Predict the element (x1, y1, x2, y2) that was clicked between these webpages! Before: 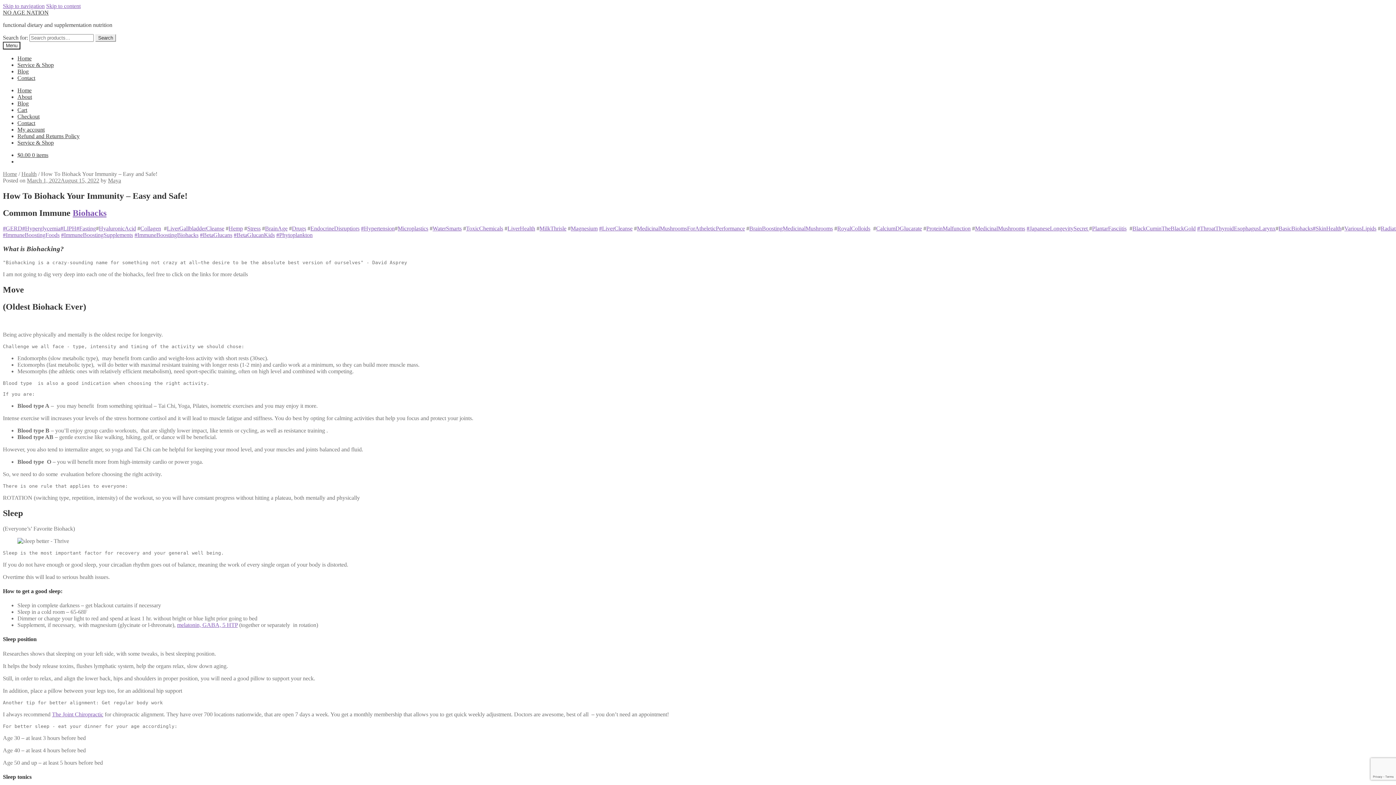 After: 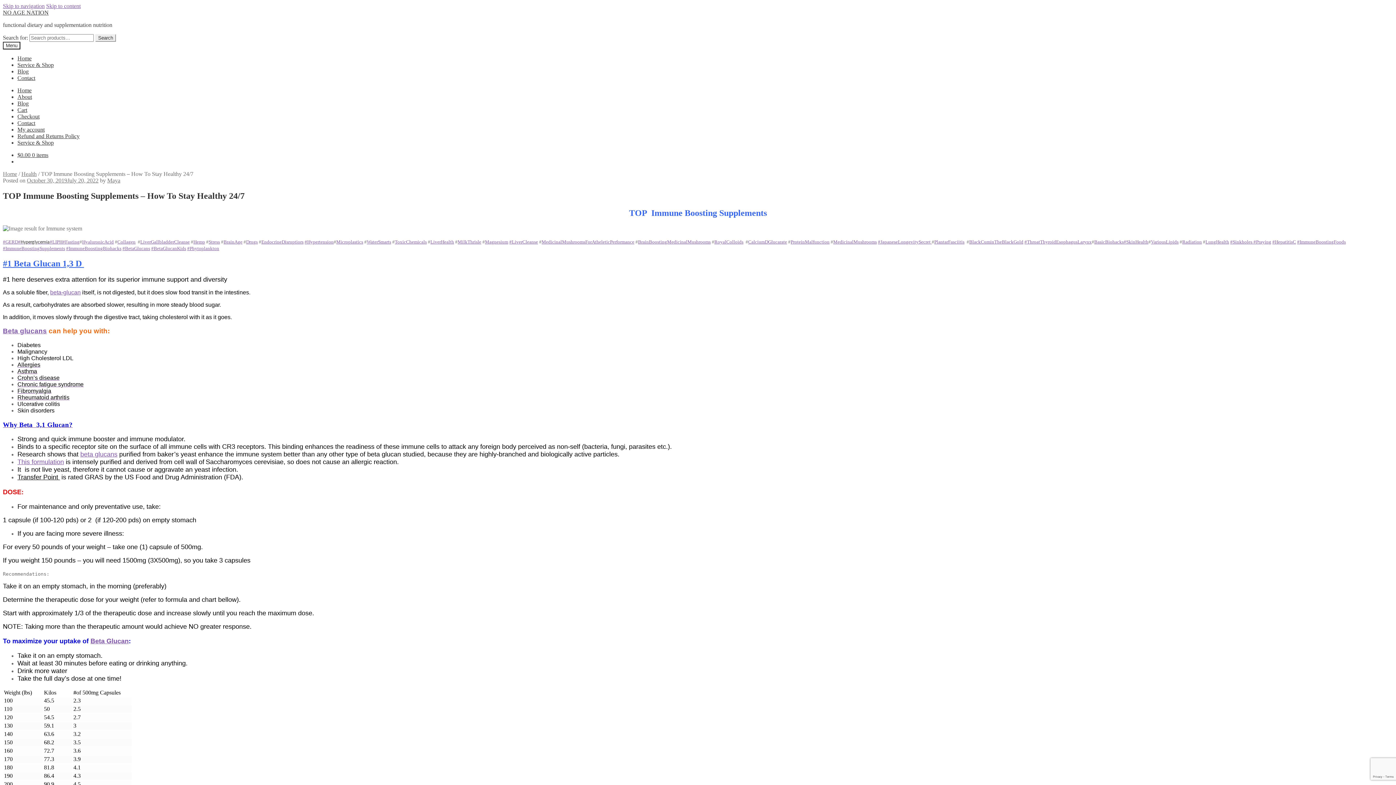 Action: label: #ImmuneBoostingSupplements bbox: (61, 231, 133, 238)